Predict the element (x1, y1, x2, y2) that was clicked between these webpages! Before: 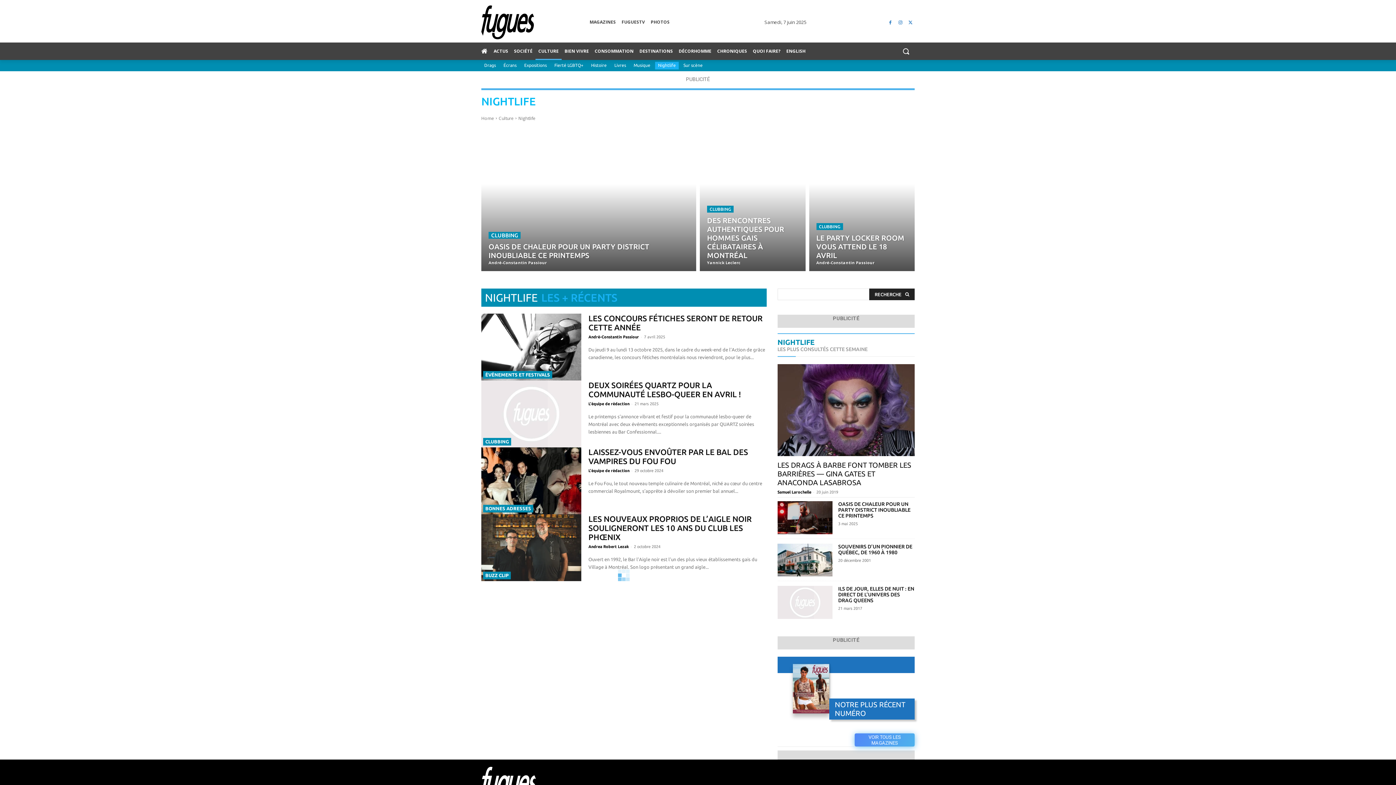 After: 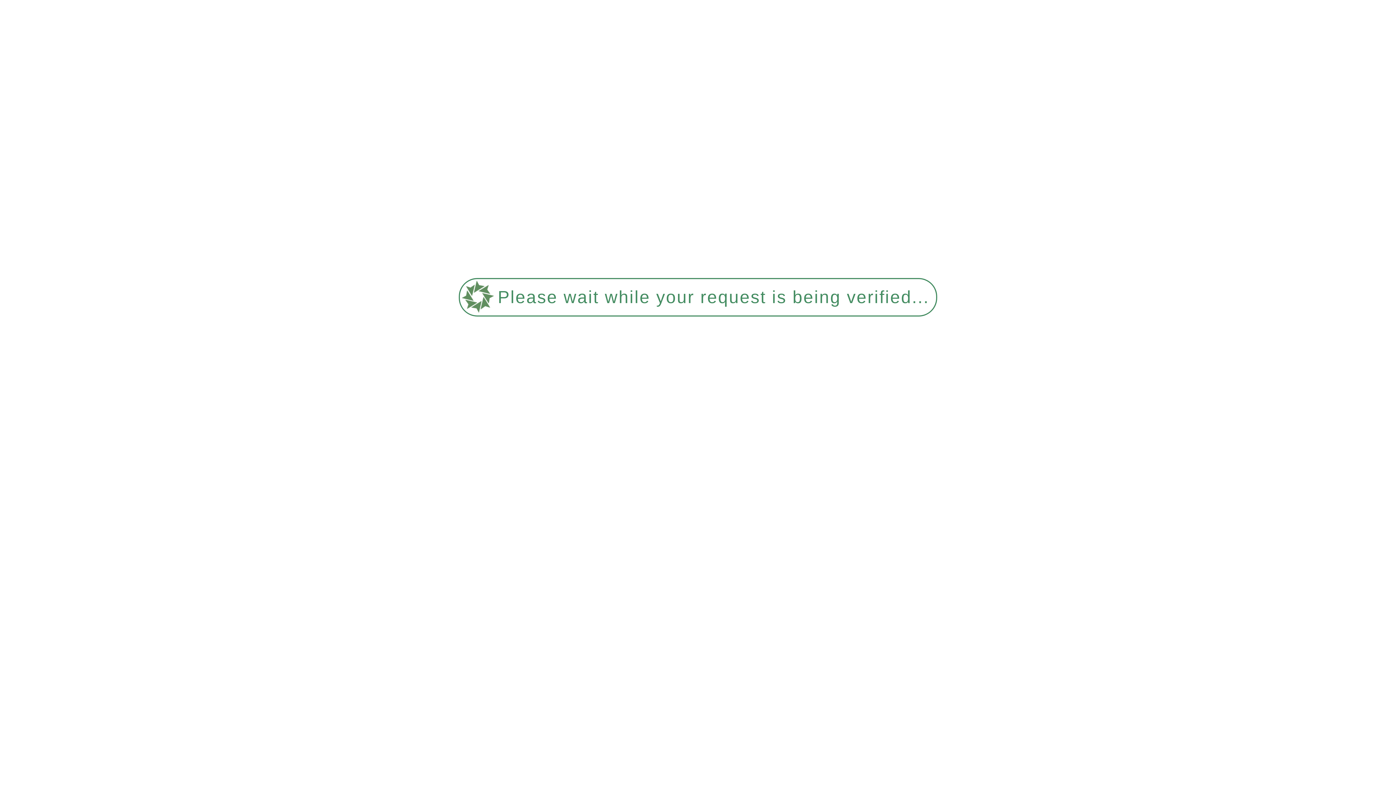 Action: bbox: (707, 205, 733, 212) label: CLUBBING